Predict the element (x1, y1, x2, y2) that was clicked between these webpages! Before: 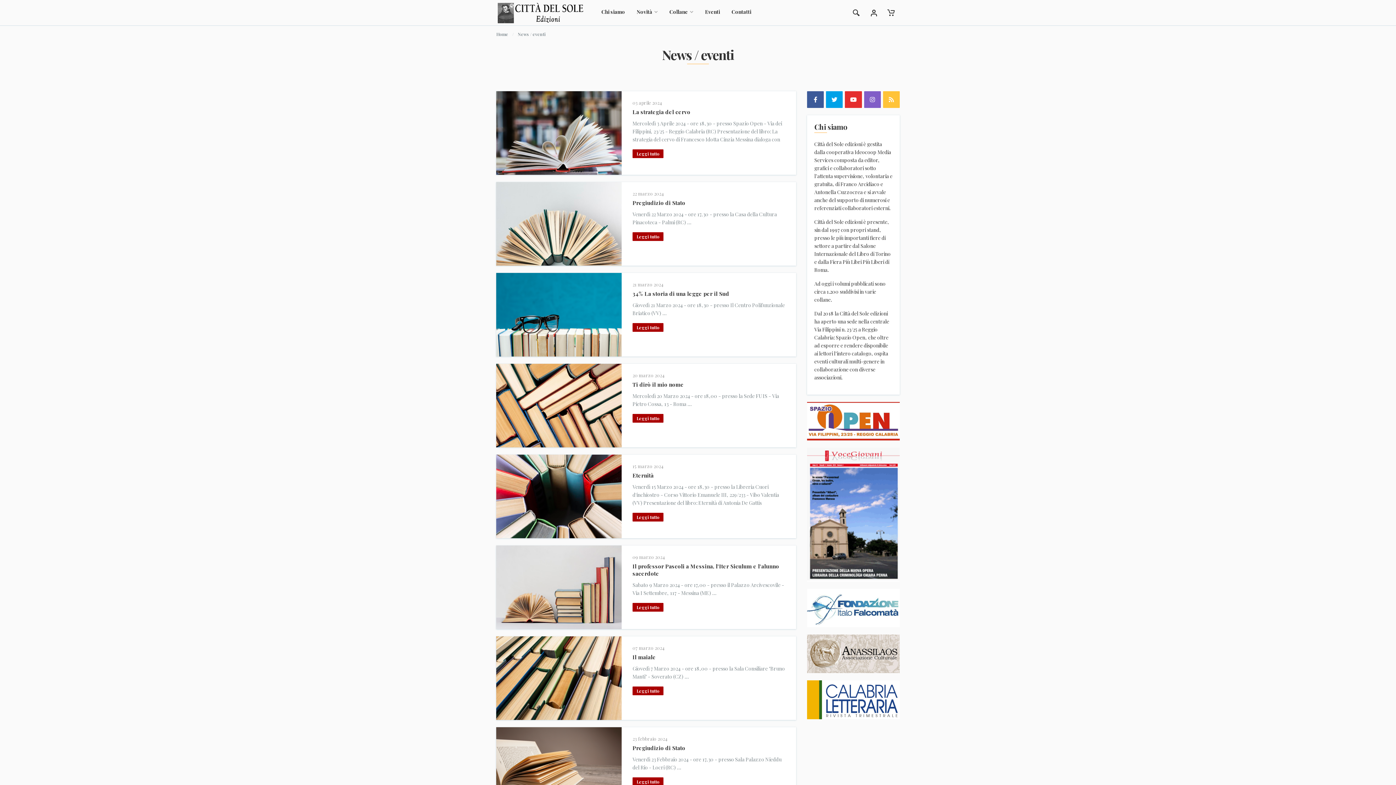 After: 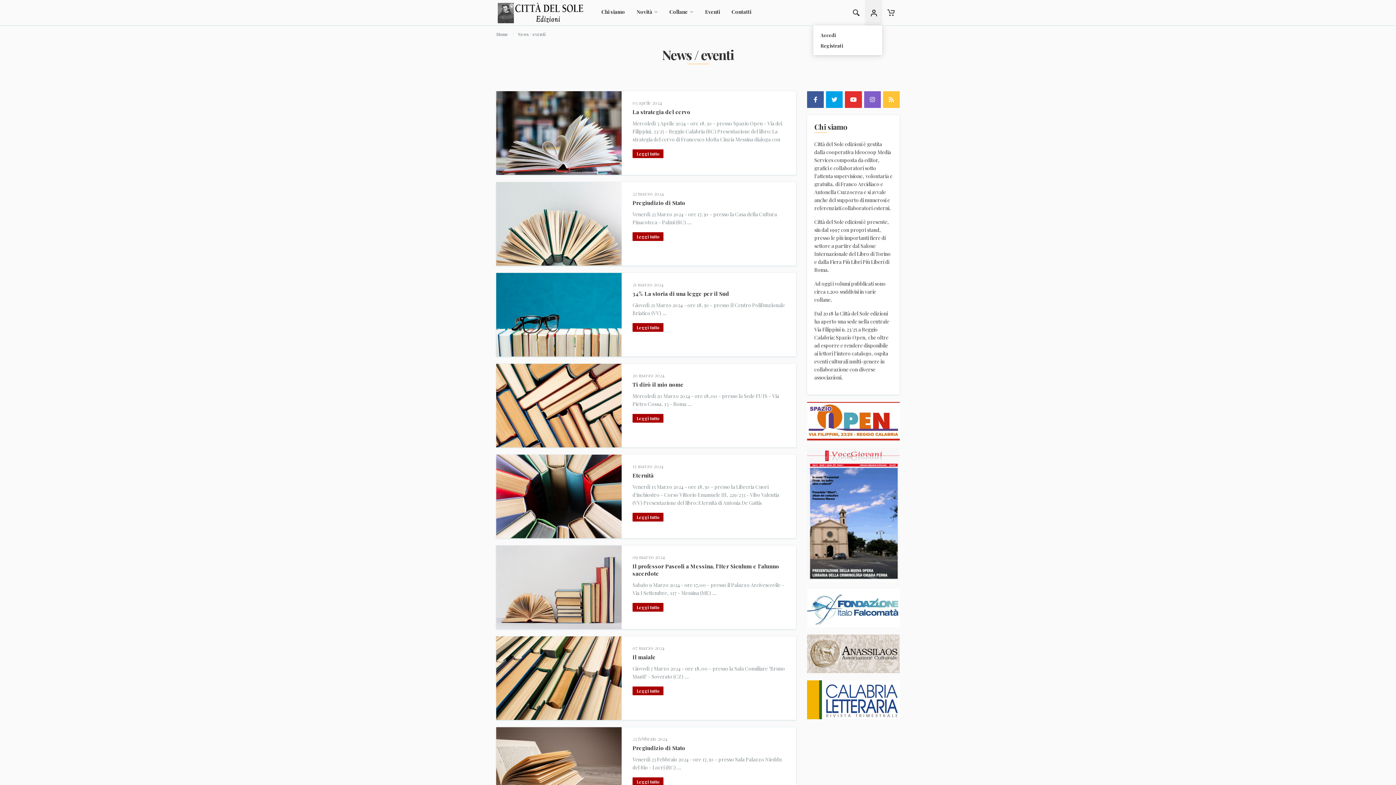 Action: bbox: (865, 0, 882, 25)